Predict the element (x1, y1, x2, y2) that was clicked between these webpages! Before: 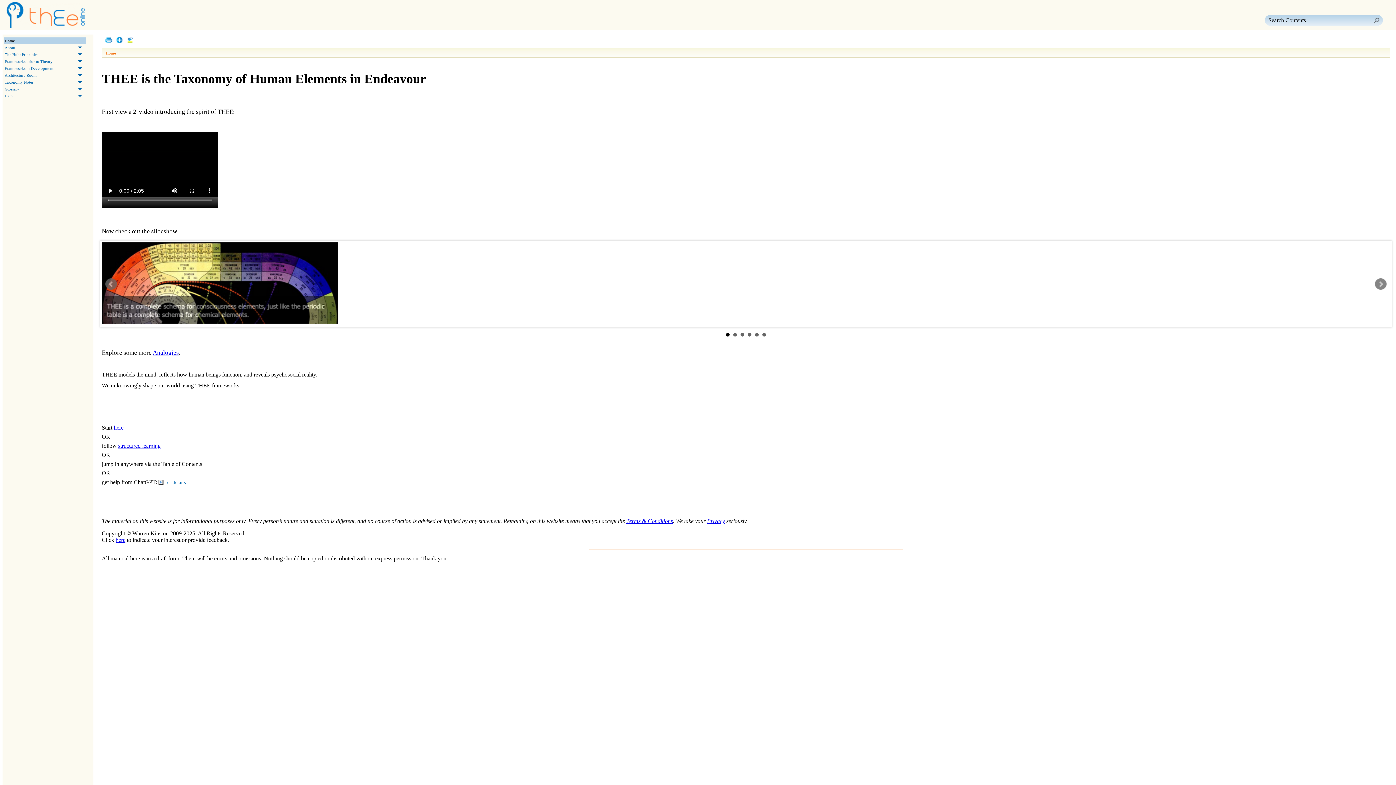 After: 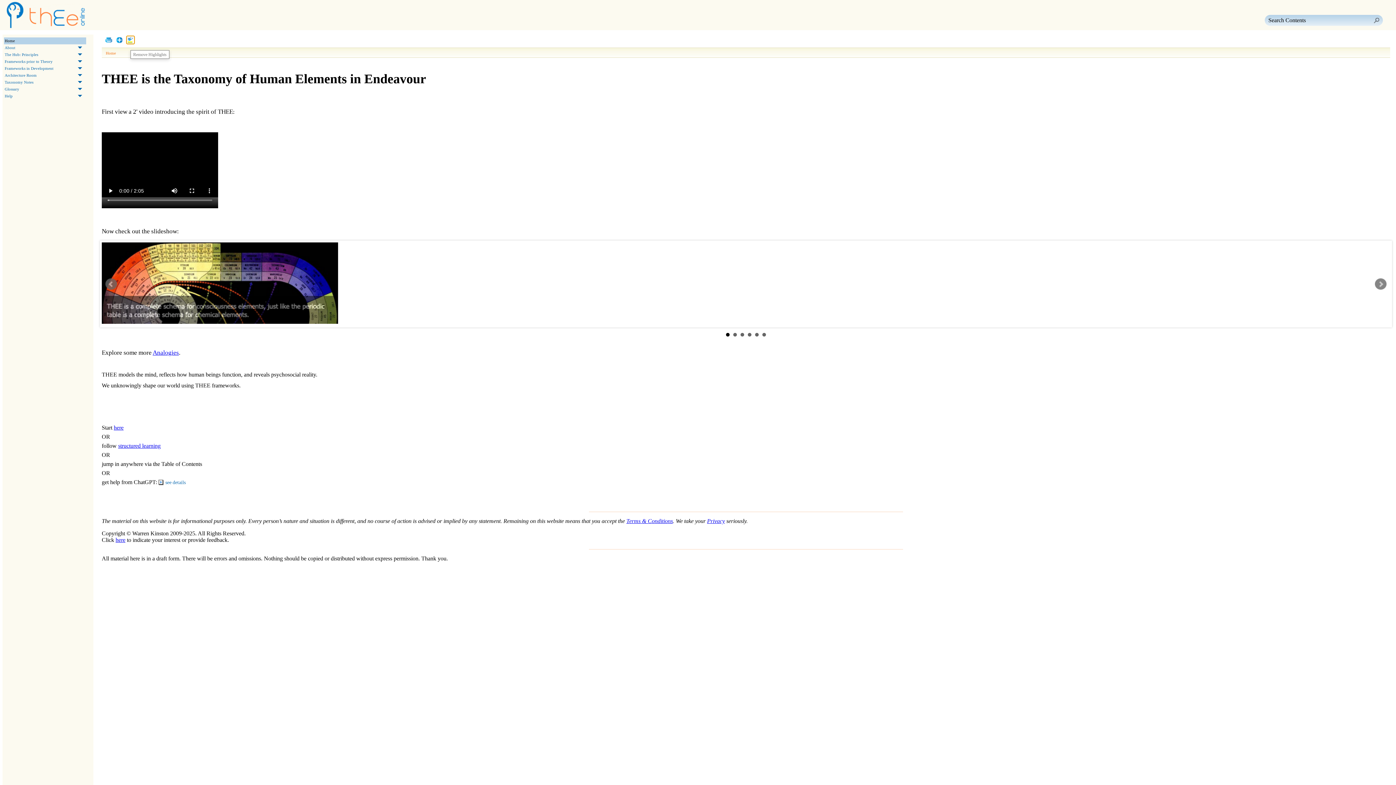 Action: bbox: (126, 36, 134, 44)